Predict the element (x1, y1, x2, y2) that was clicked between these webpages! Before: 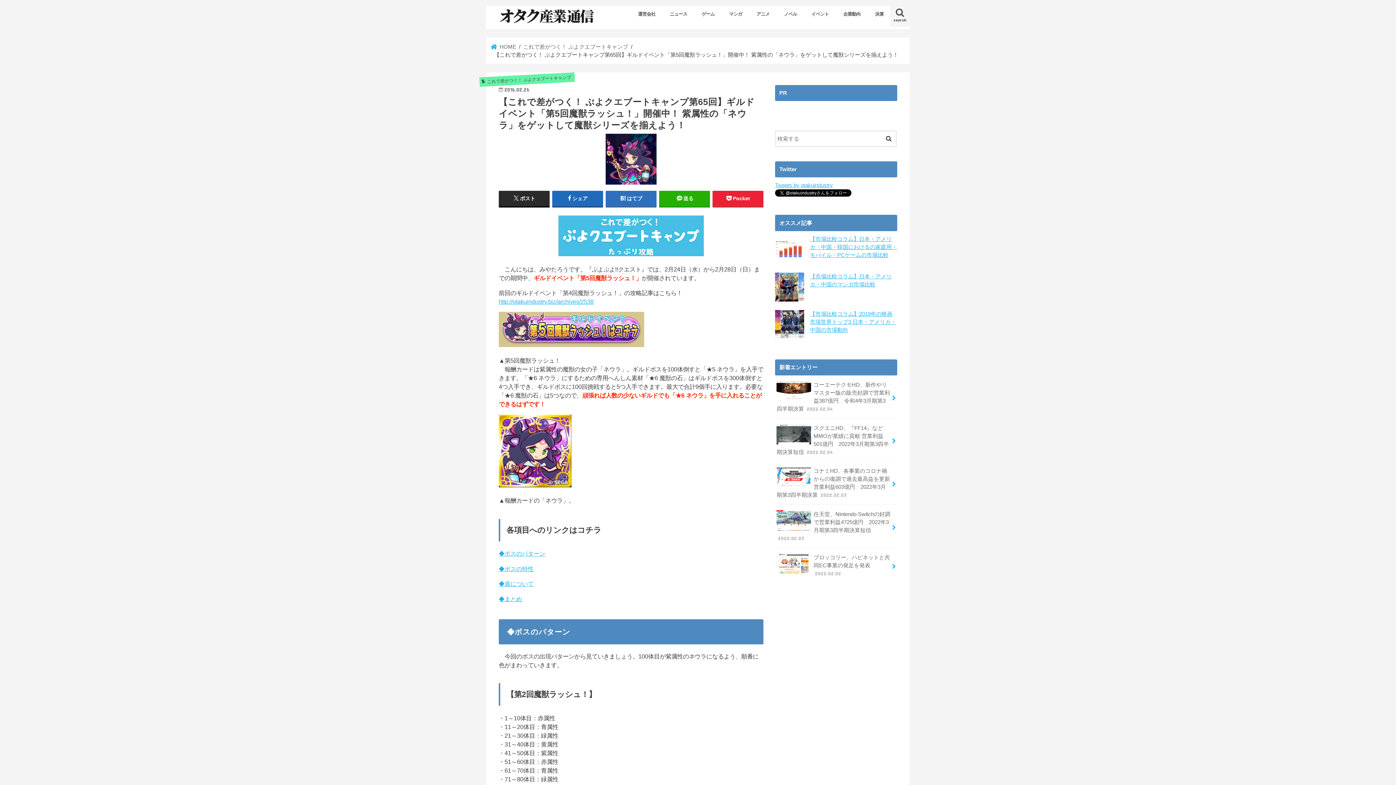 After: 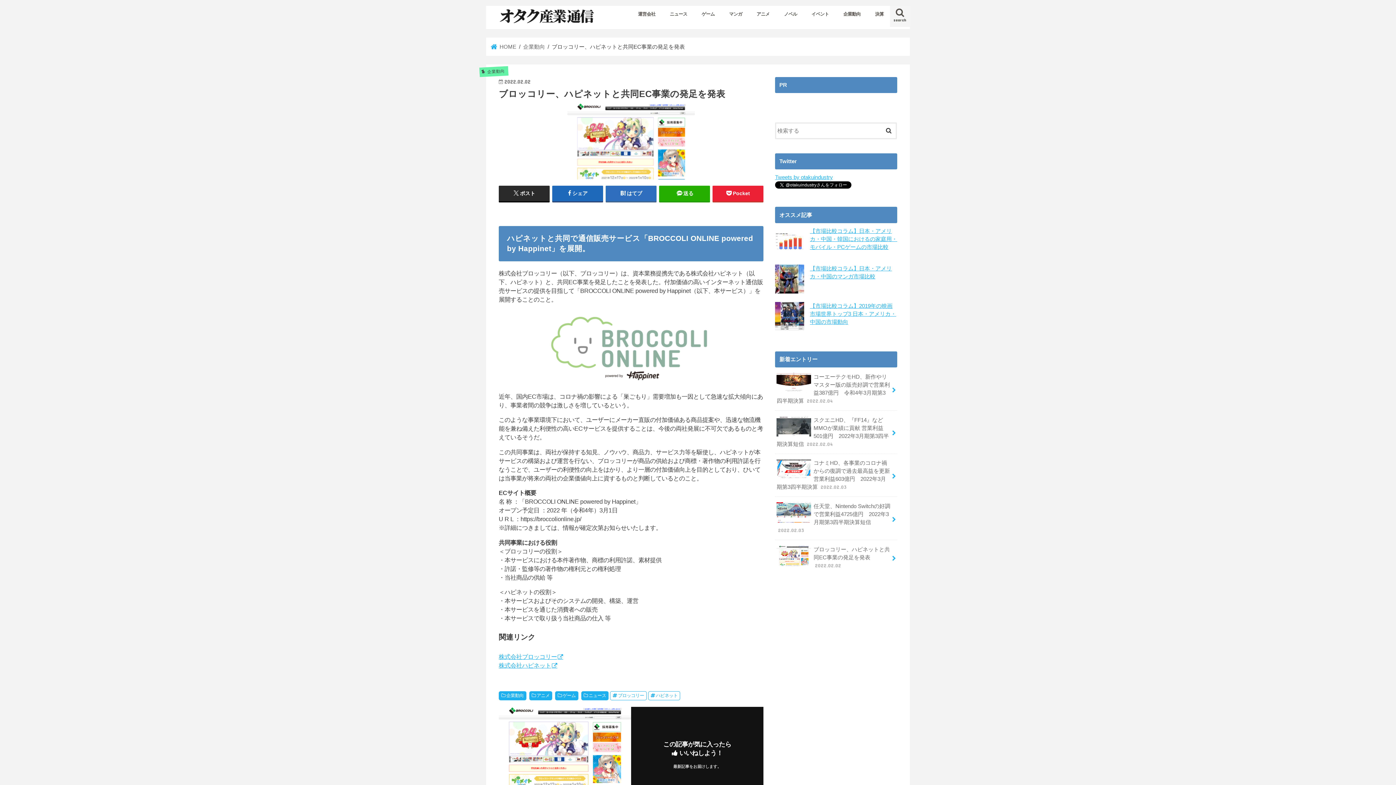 Action: label: ブロッコリー、ハピネットと共同EC事業の発足を発表 2022.02.02 bbox: (775, 548, 897, 583)